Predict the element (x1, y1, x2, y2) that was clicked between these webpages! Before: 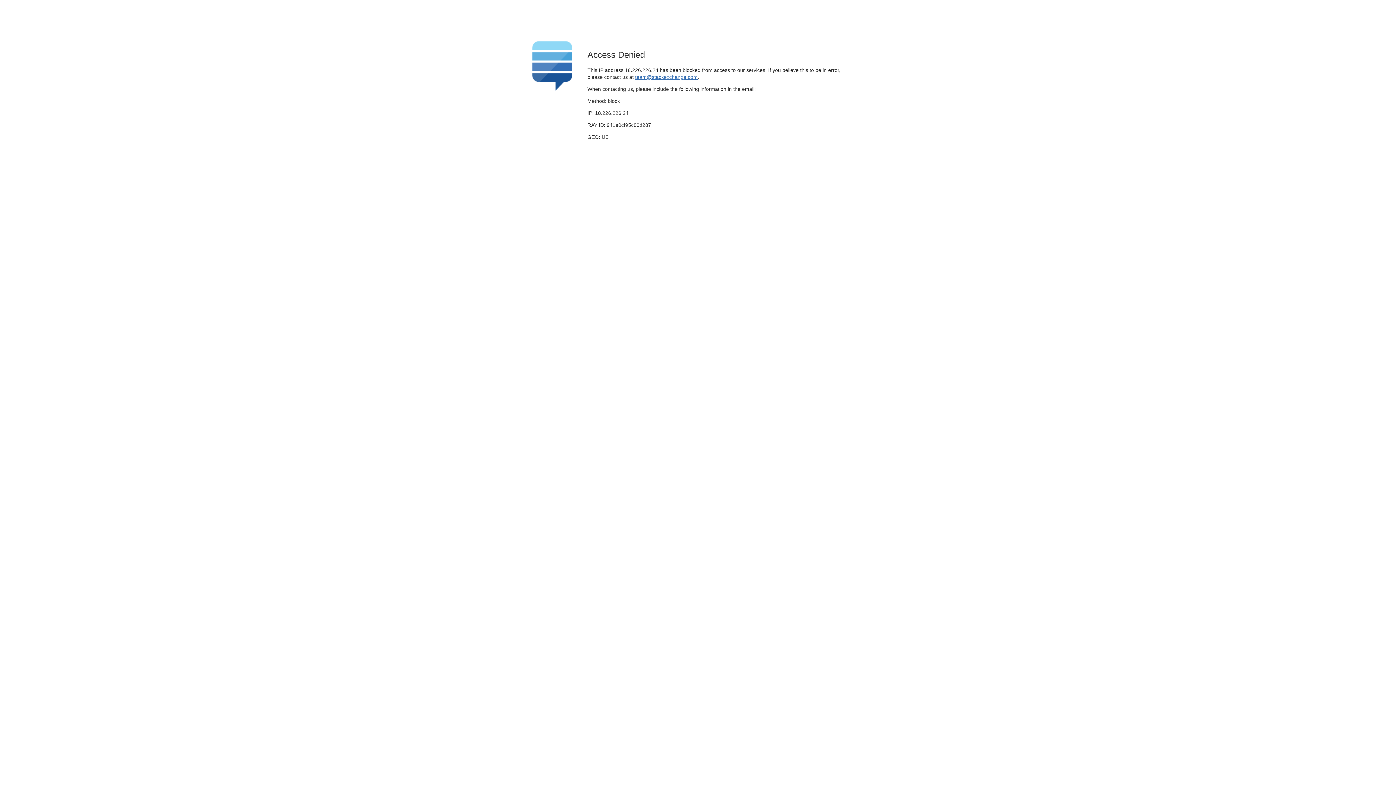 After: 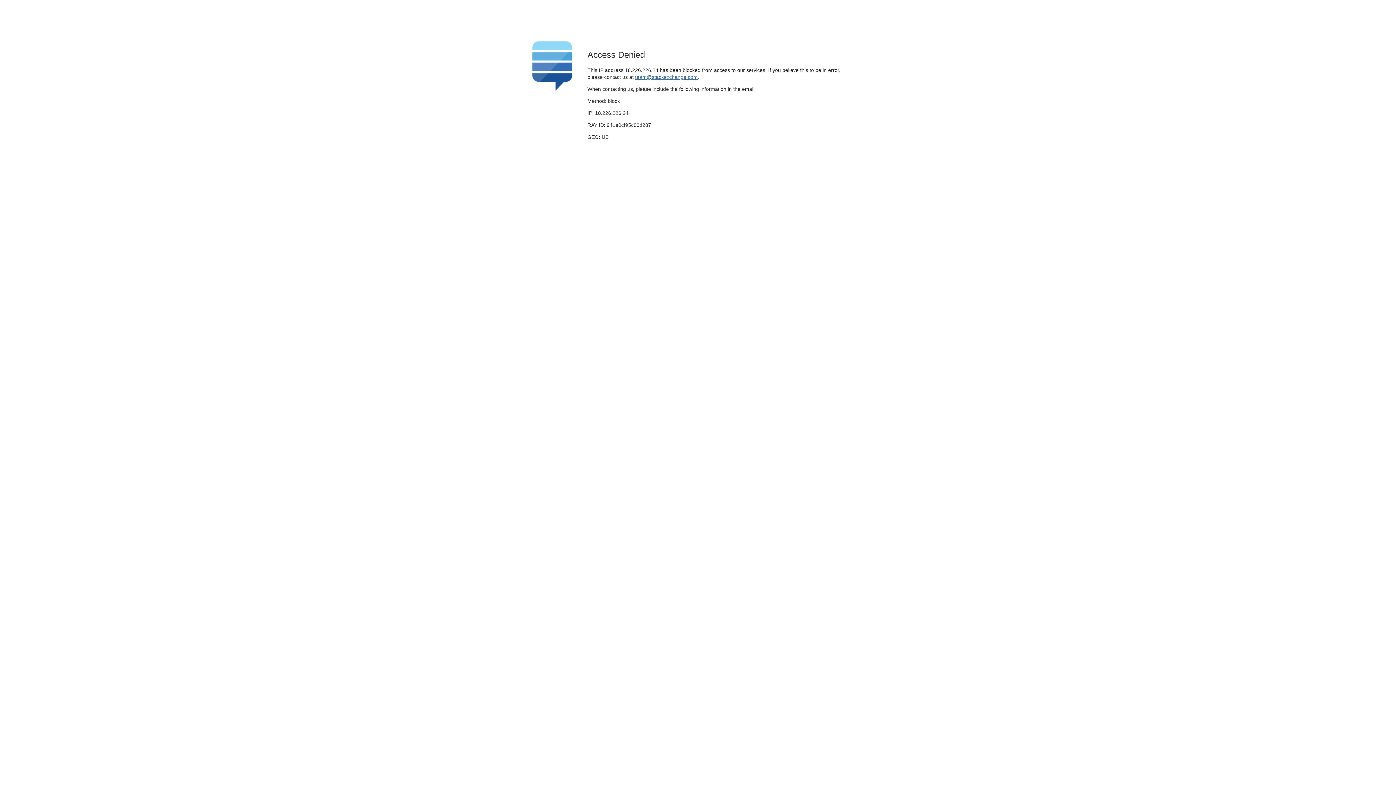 Action: label: team@stackexchange.com bbox: (635, 74, 697, 79)